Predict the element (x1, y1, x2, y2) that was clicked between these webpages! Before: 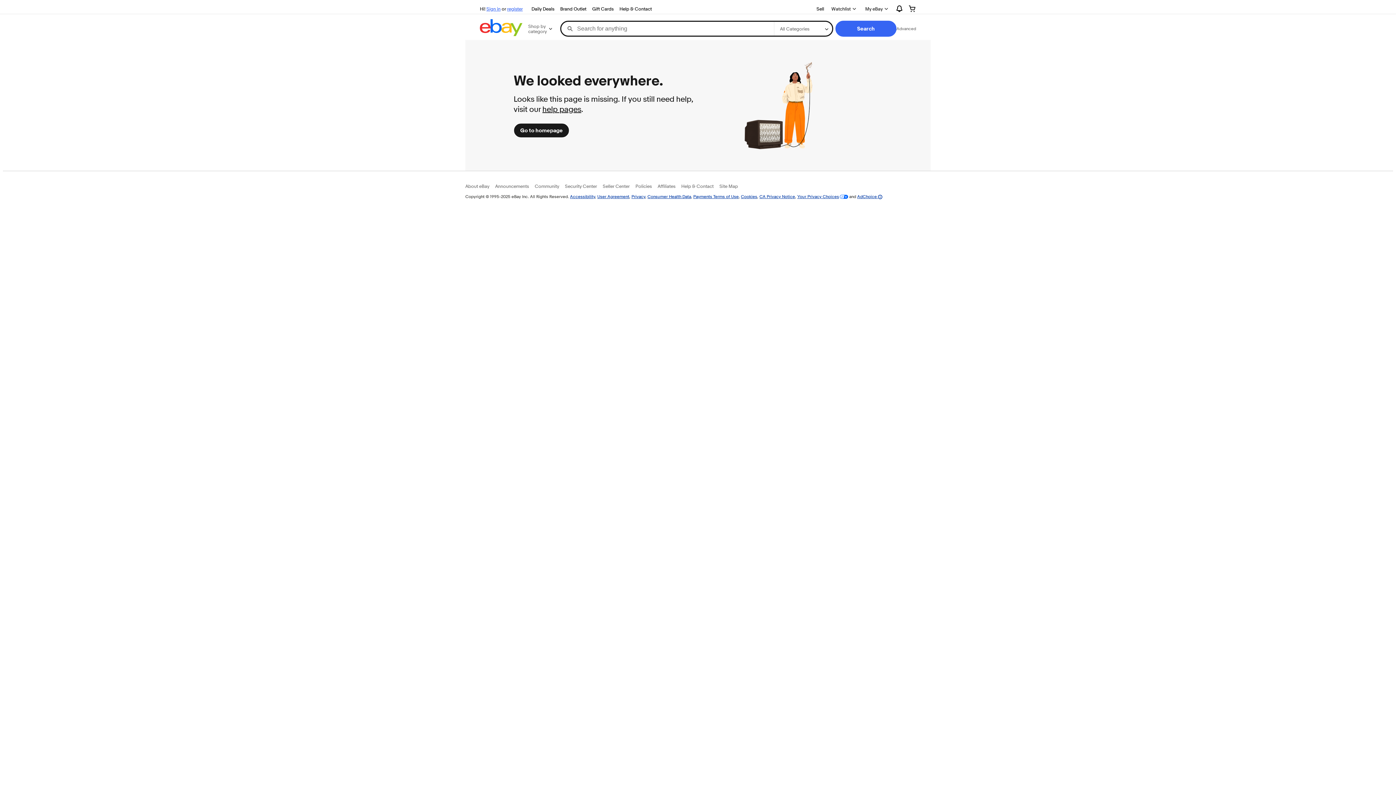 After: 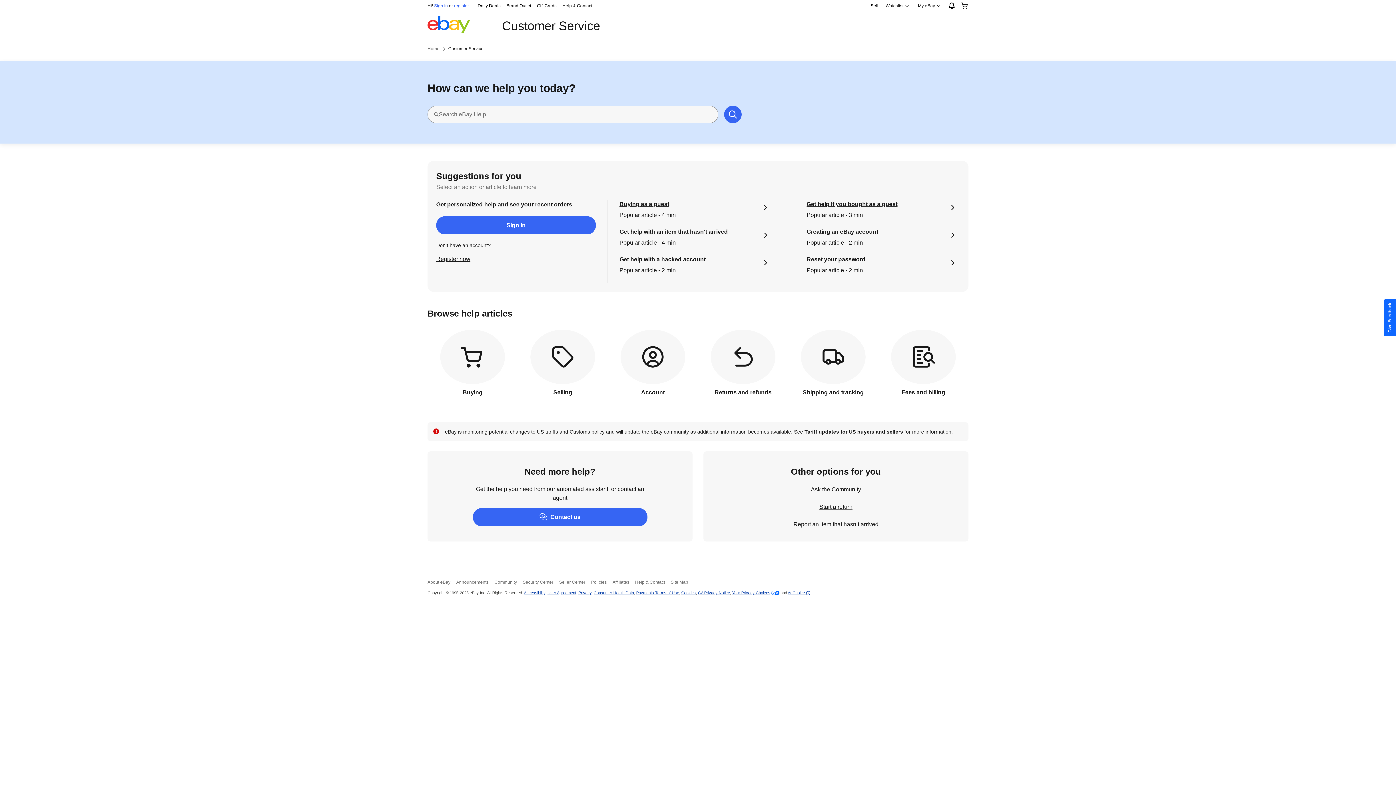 Action: bbox: (681, 183, 713, 189) label: Help & Contact